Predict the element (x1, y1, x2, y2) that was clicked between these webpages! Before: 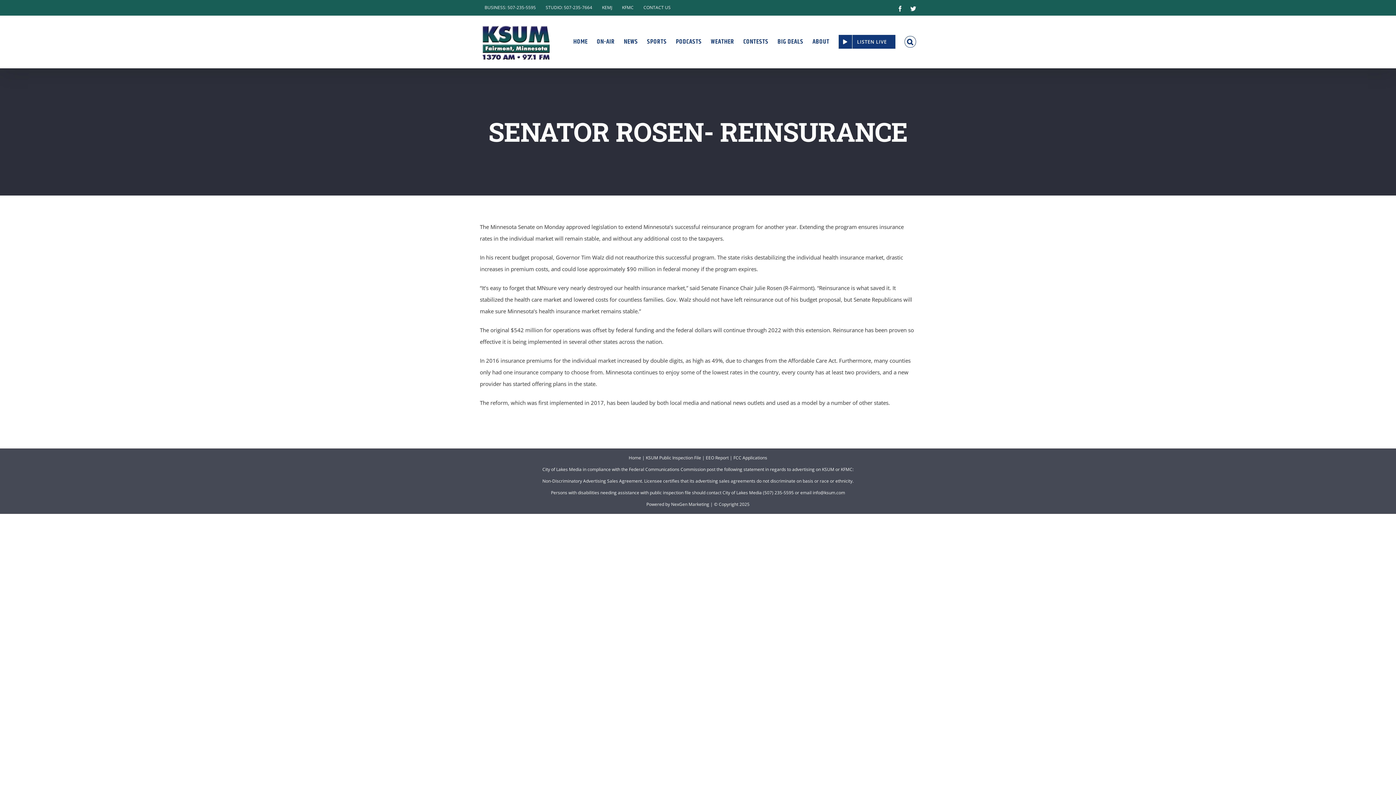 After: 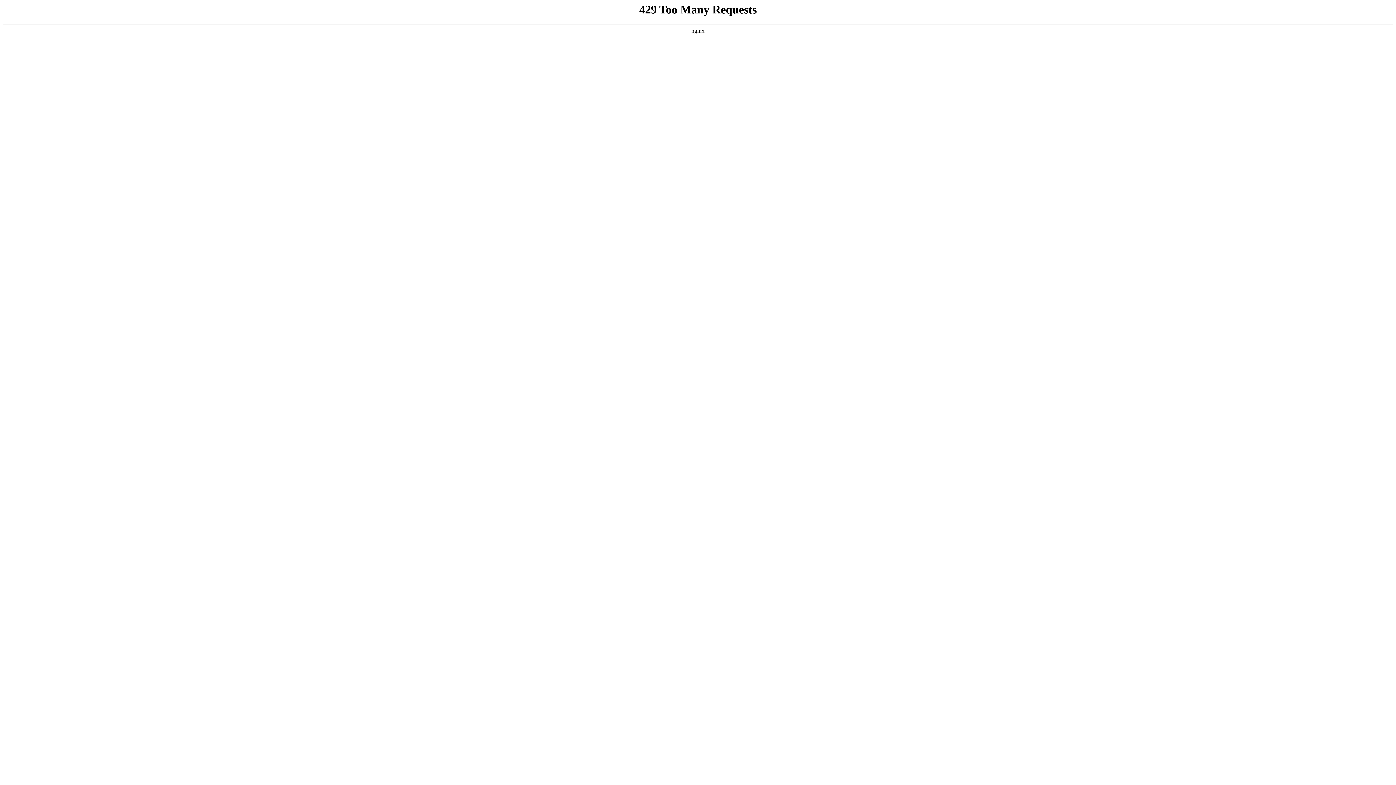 Action: bbox: (743, 15, 768, 68) label: CONTESTS